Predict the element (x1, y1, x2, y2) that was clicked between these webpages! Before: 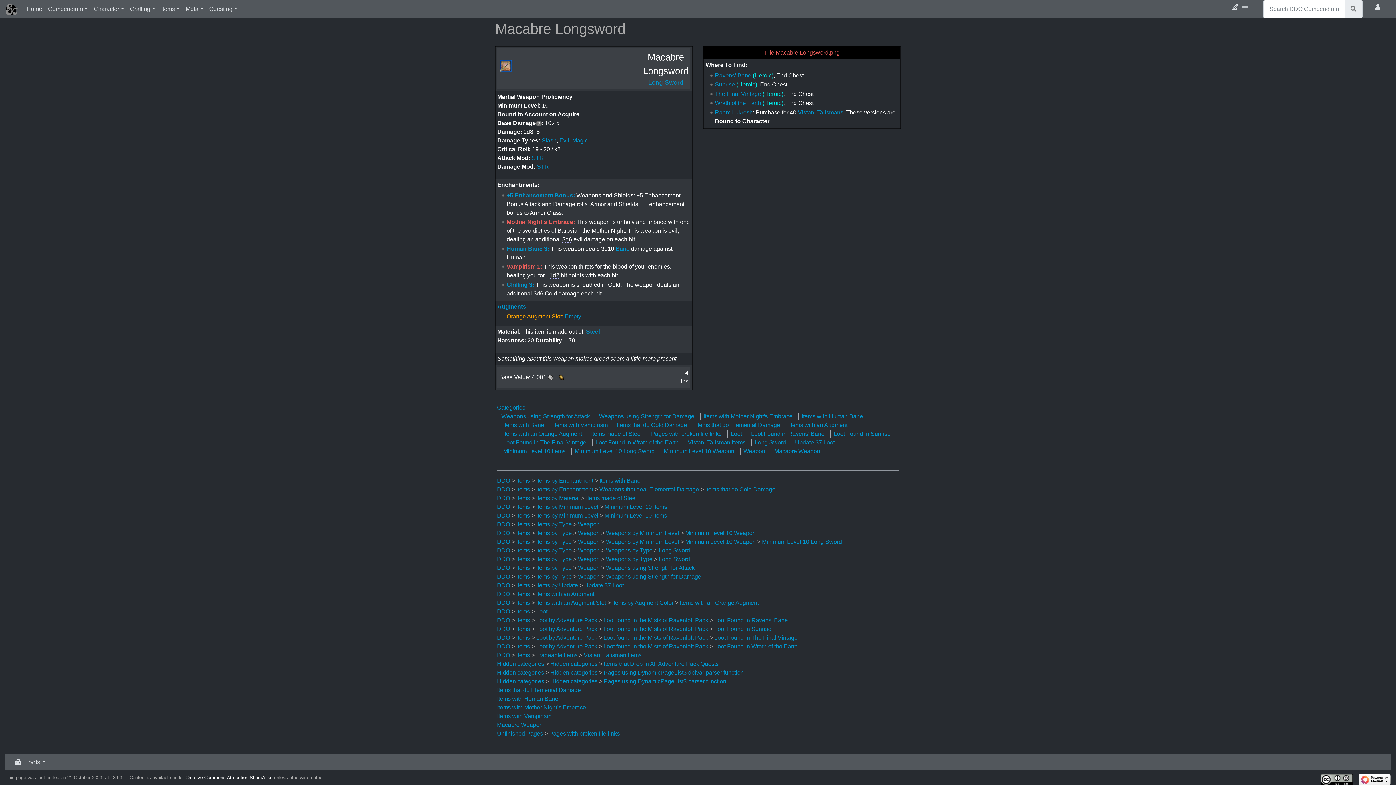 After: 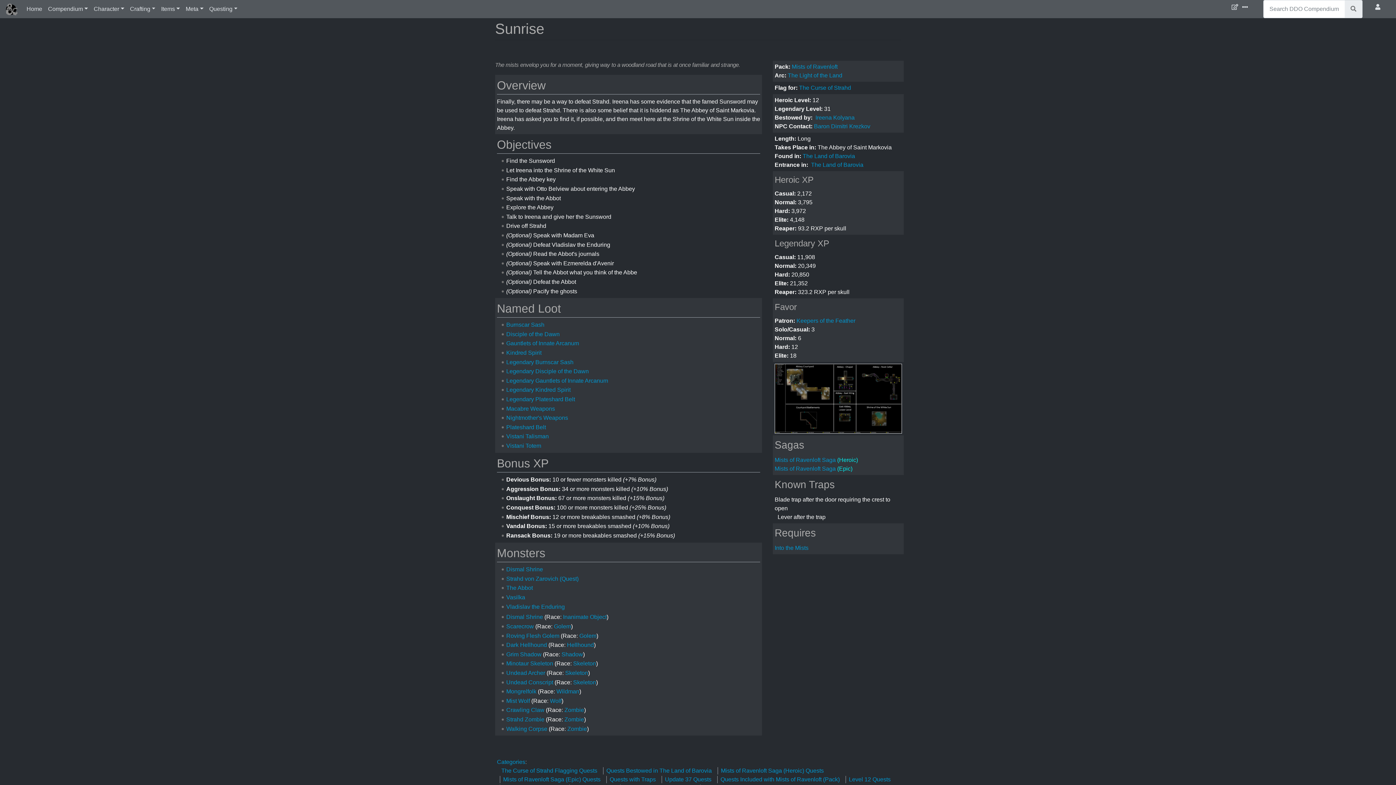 Action: label: Sunrise bbox: (715, 81, 735, 87)